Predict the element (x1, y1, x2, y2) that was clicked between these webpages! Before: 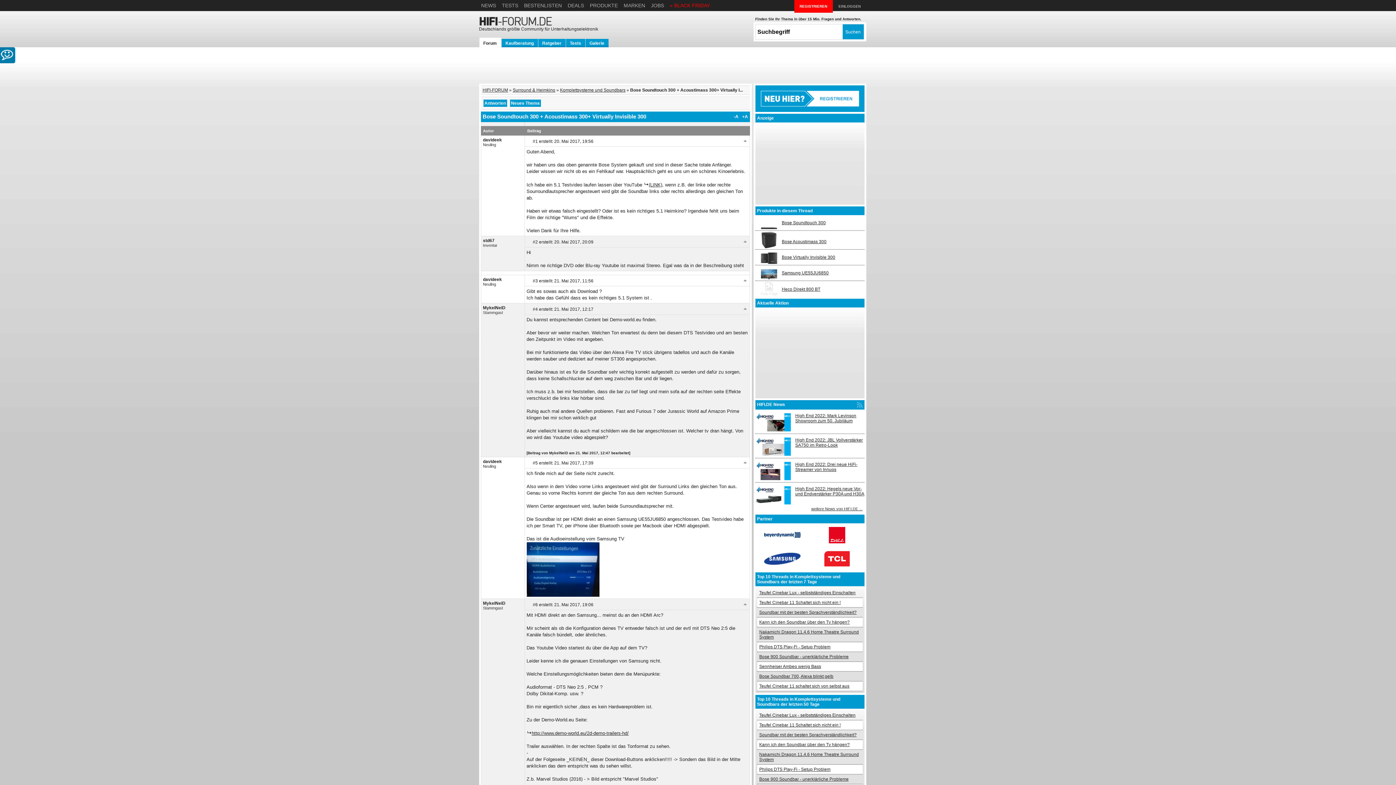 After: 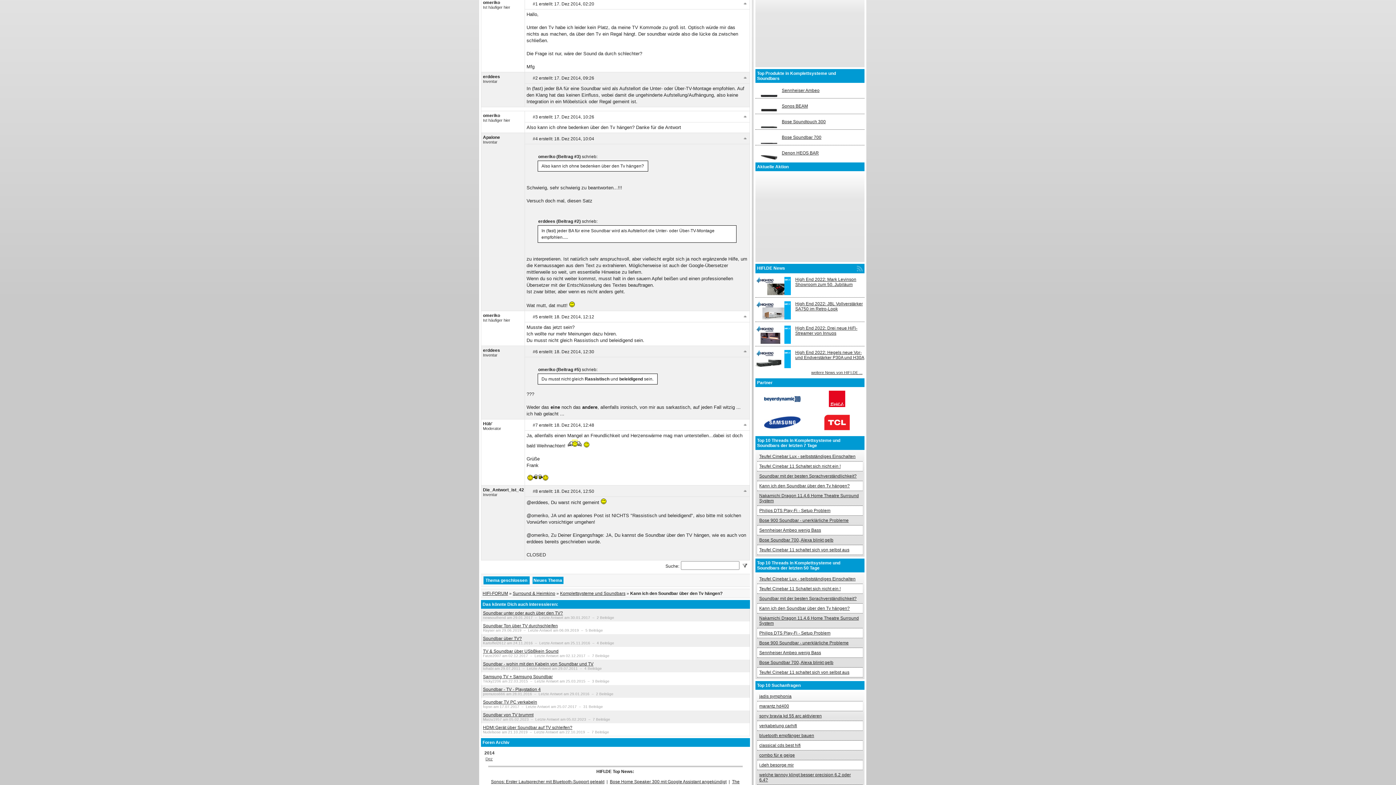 Action: label: Kann ich den Soundbar über den Tv hängen? bbox: (759, 742, 850, 747)